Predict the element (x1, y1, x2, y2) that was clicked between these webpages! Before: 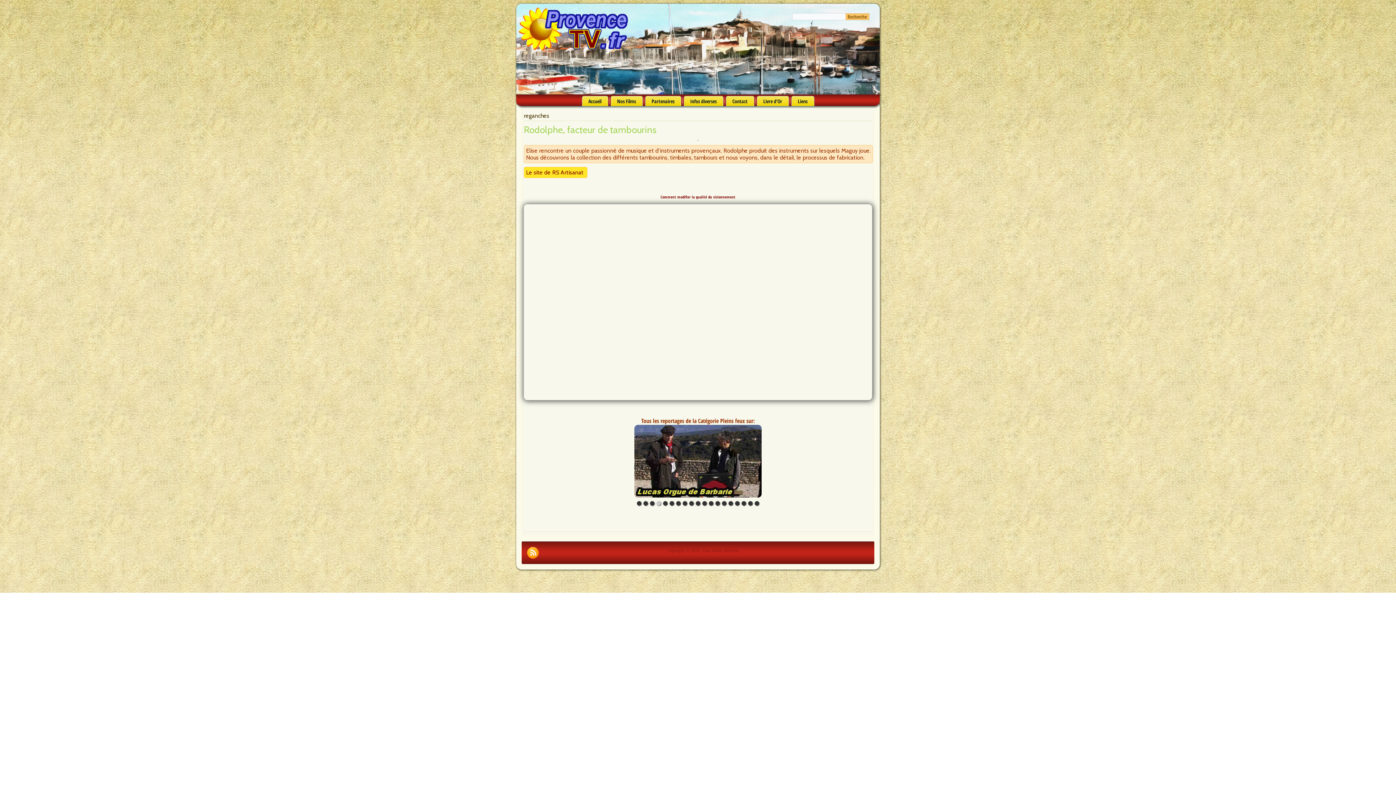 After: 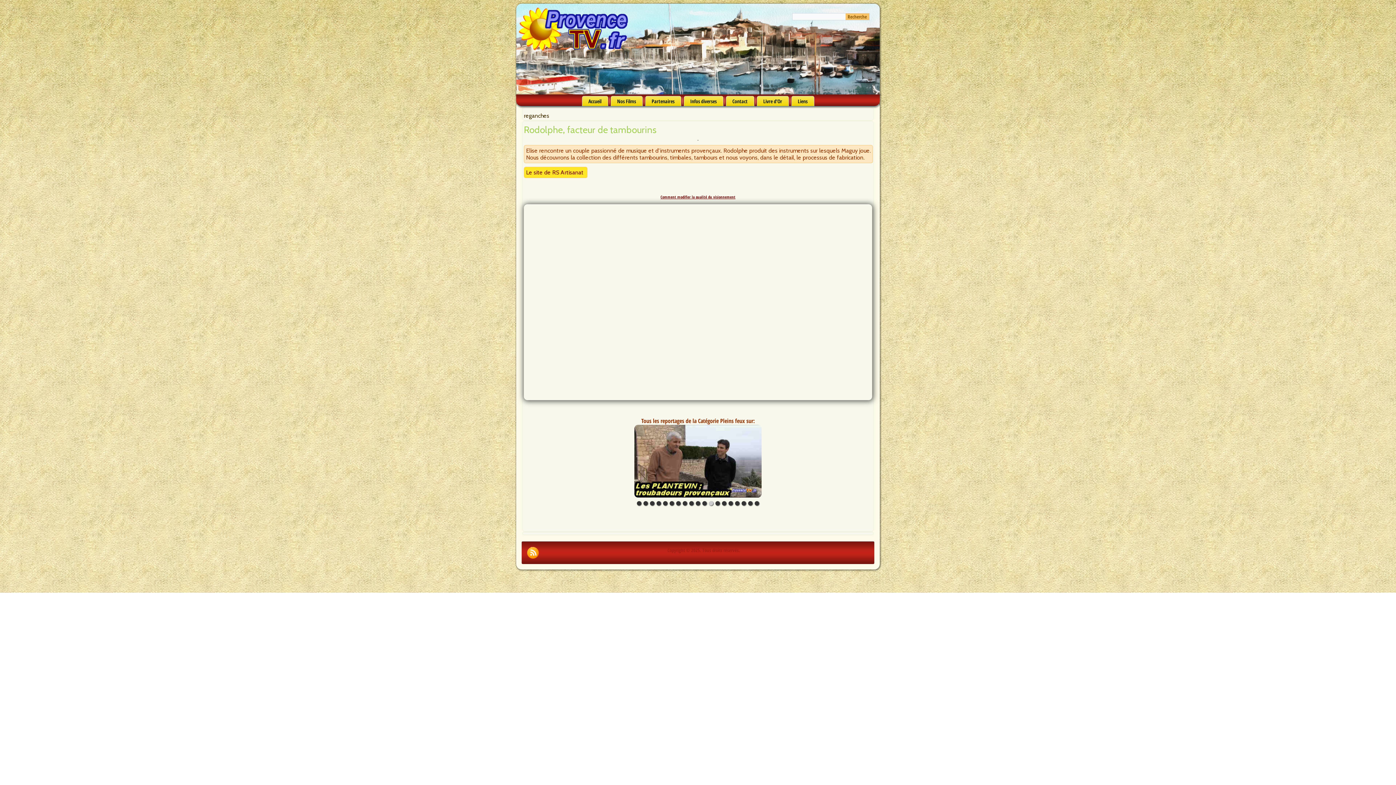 Action: bbox: (660, 194, 735, 199) label: Comment modifier la qualité du visionnement